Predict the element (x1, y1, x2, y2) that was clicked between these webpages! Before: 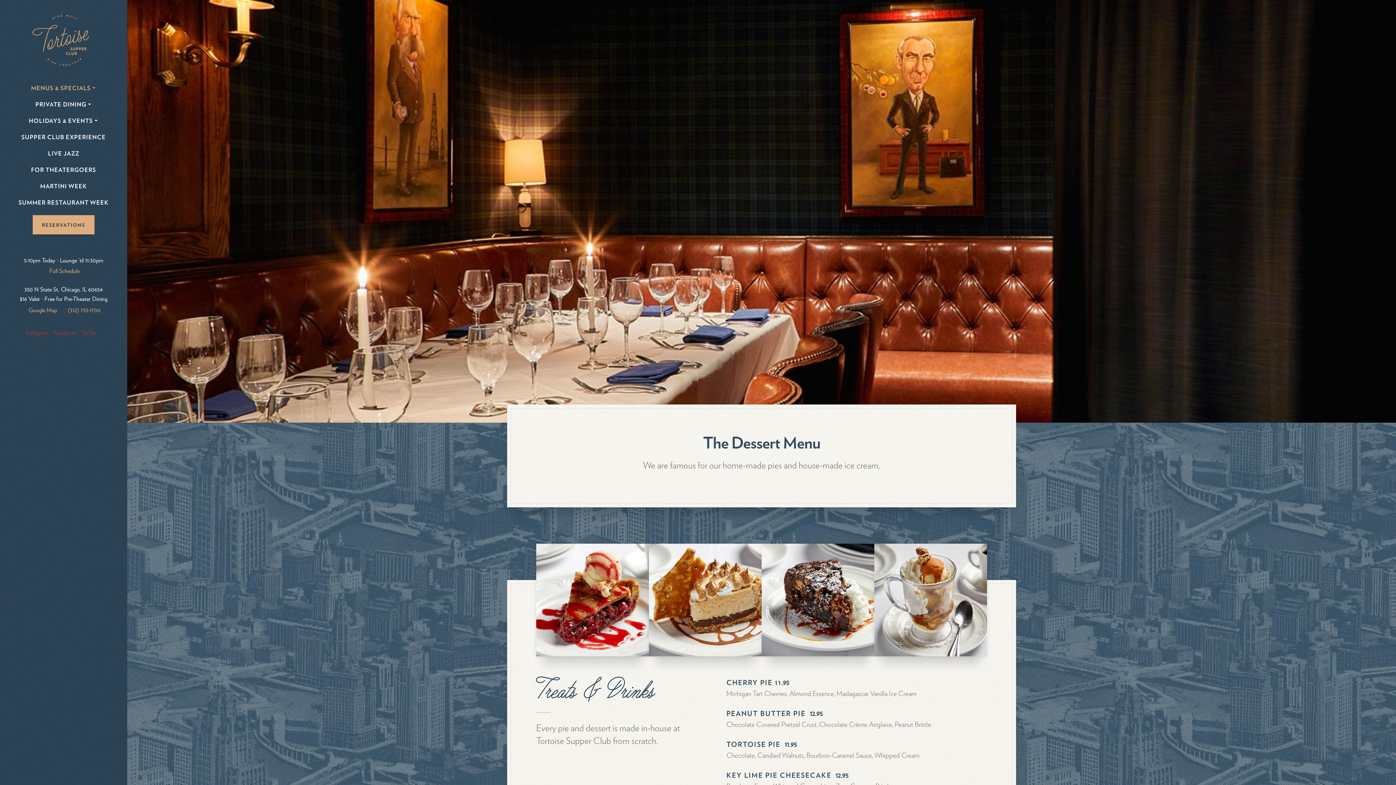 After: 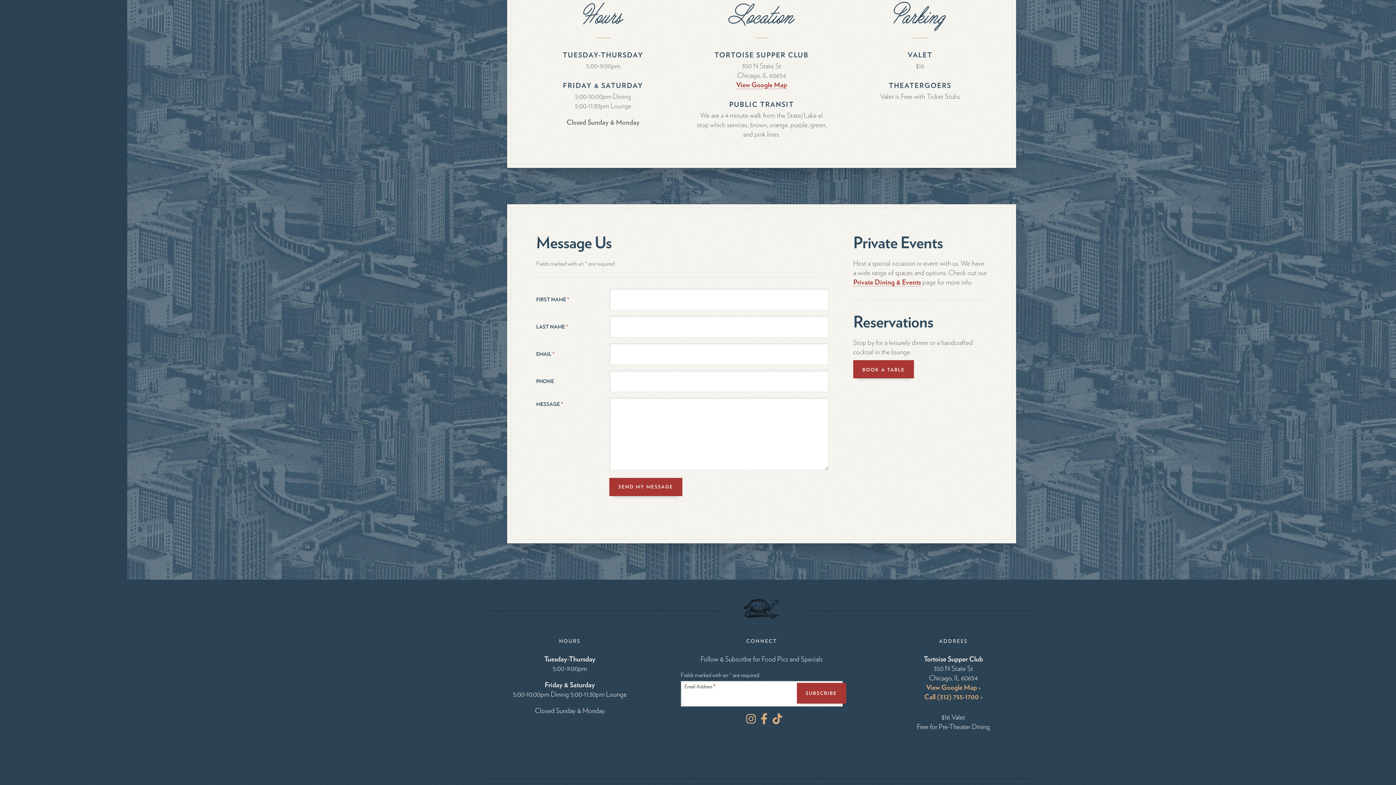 Action: label: Full Schedule bbox: (47, 267, 79, 275)